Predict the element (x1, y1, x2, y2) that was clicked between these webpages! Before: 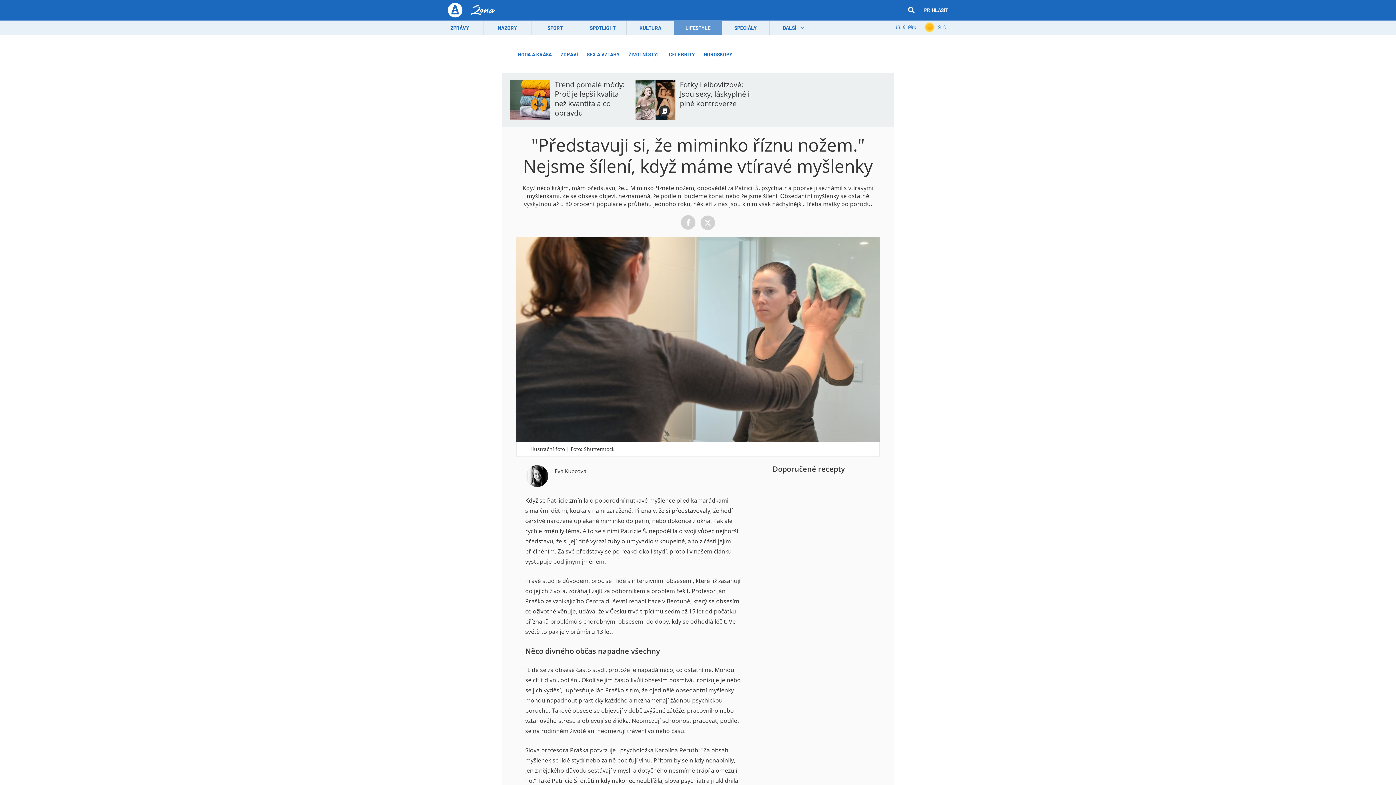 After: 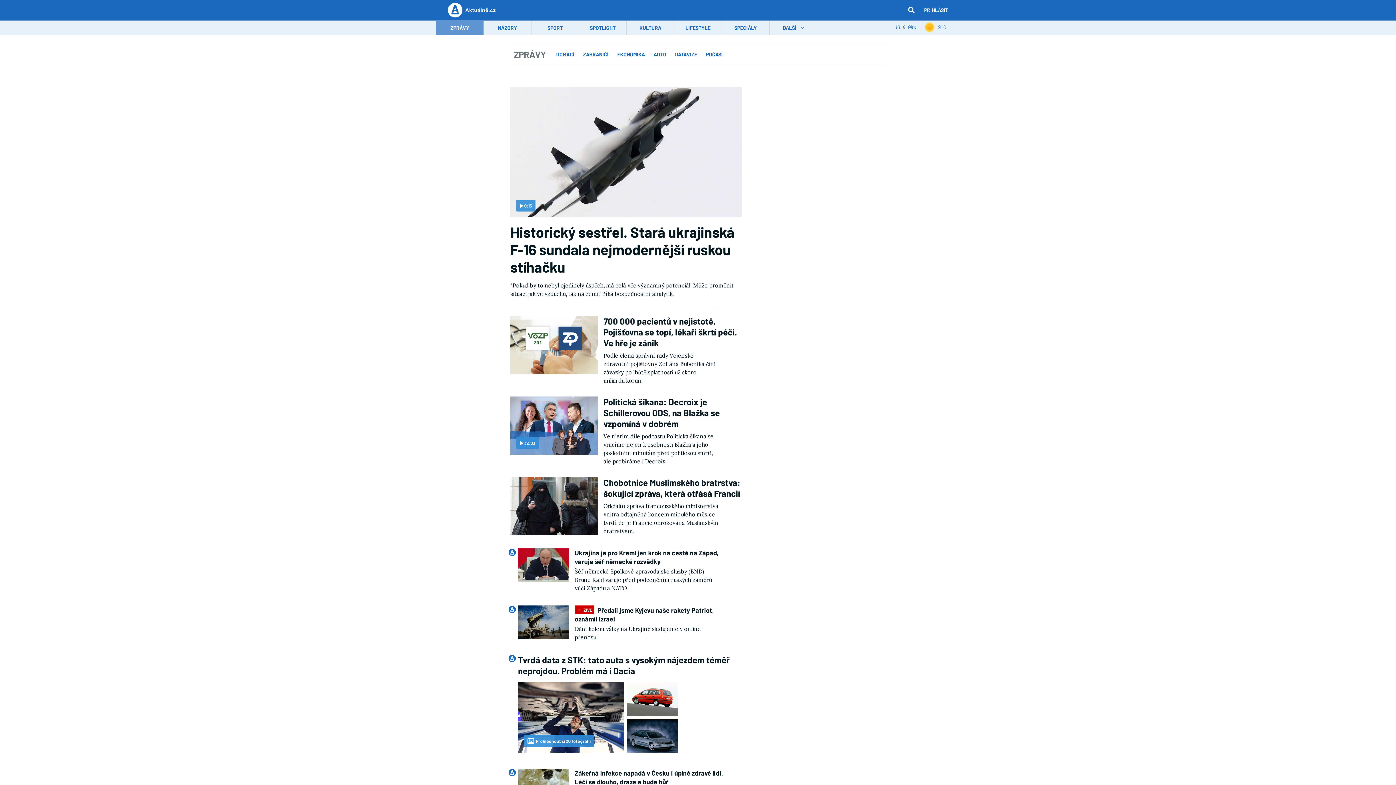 Action: bbox: (436, 20, 483, 34) label: ZPRÁVY